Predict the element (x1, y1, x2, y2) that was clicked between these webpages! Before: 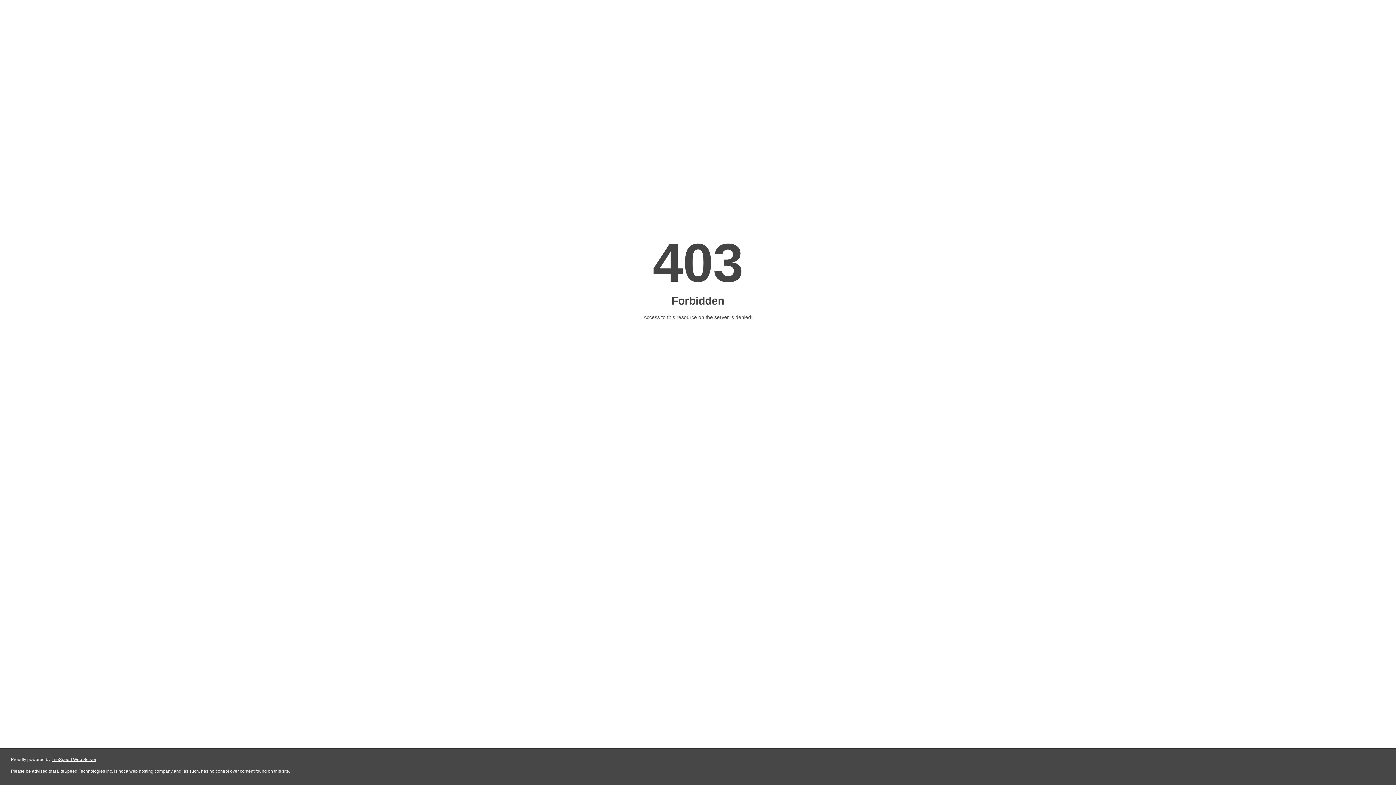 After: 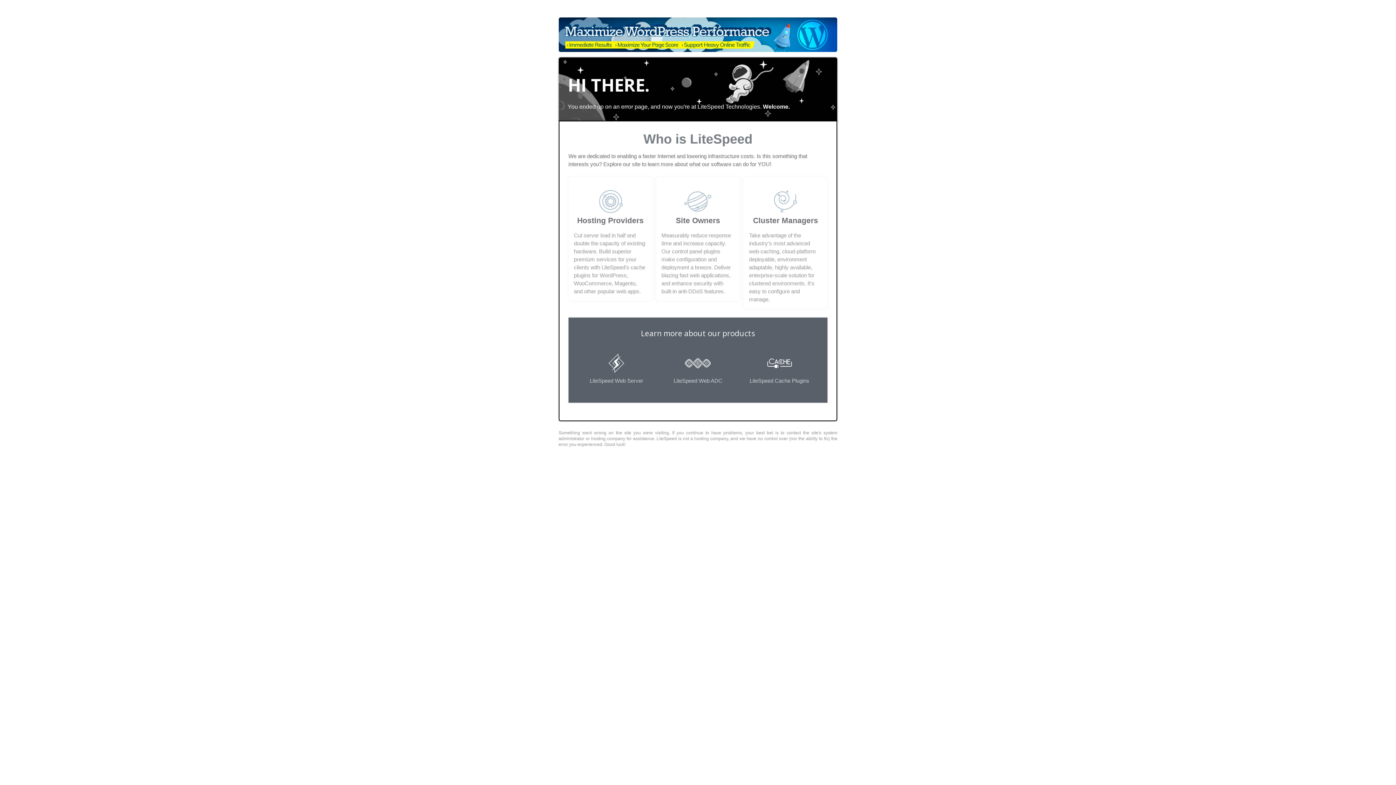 Action: label: LiteSpeed Web Server bbox: (51, 757, 96, 762)